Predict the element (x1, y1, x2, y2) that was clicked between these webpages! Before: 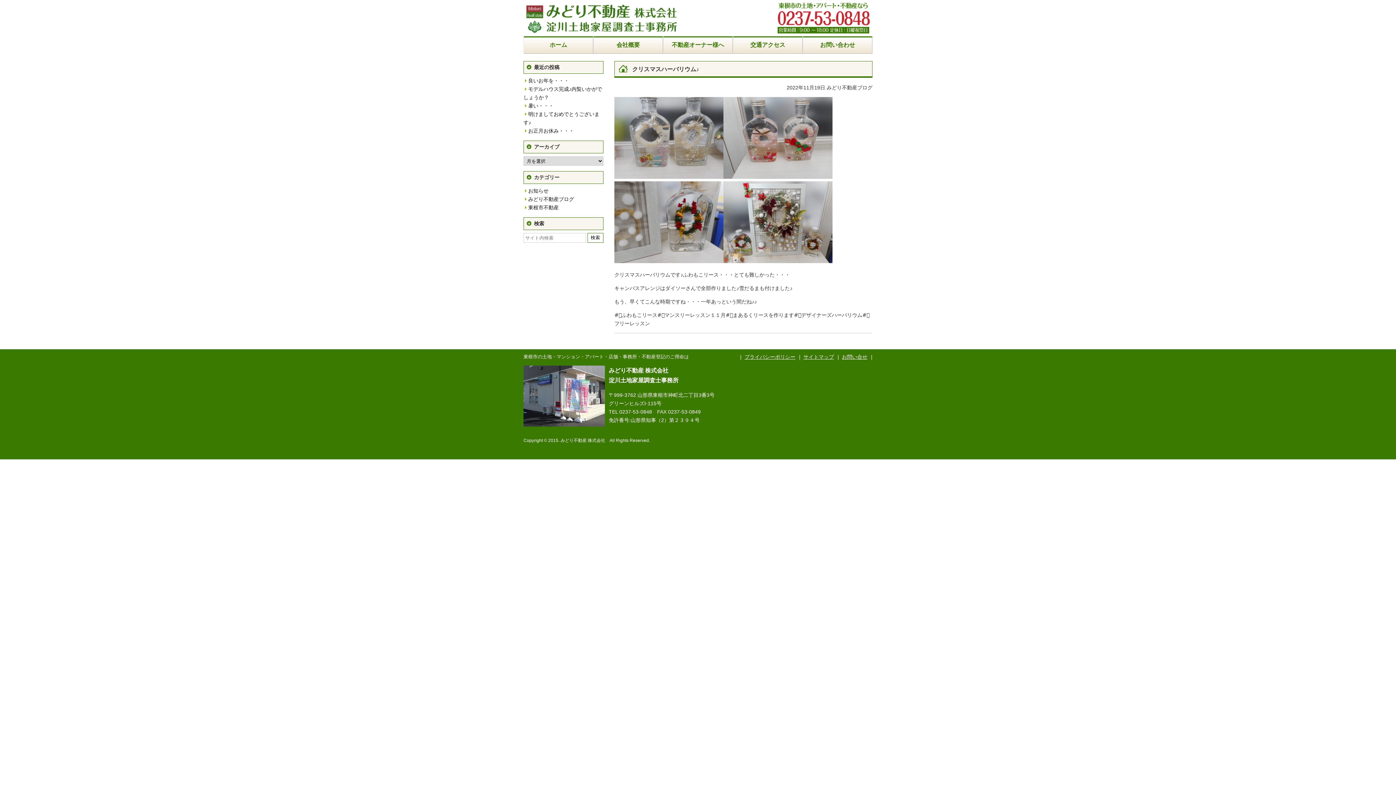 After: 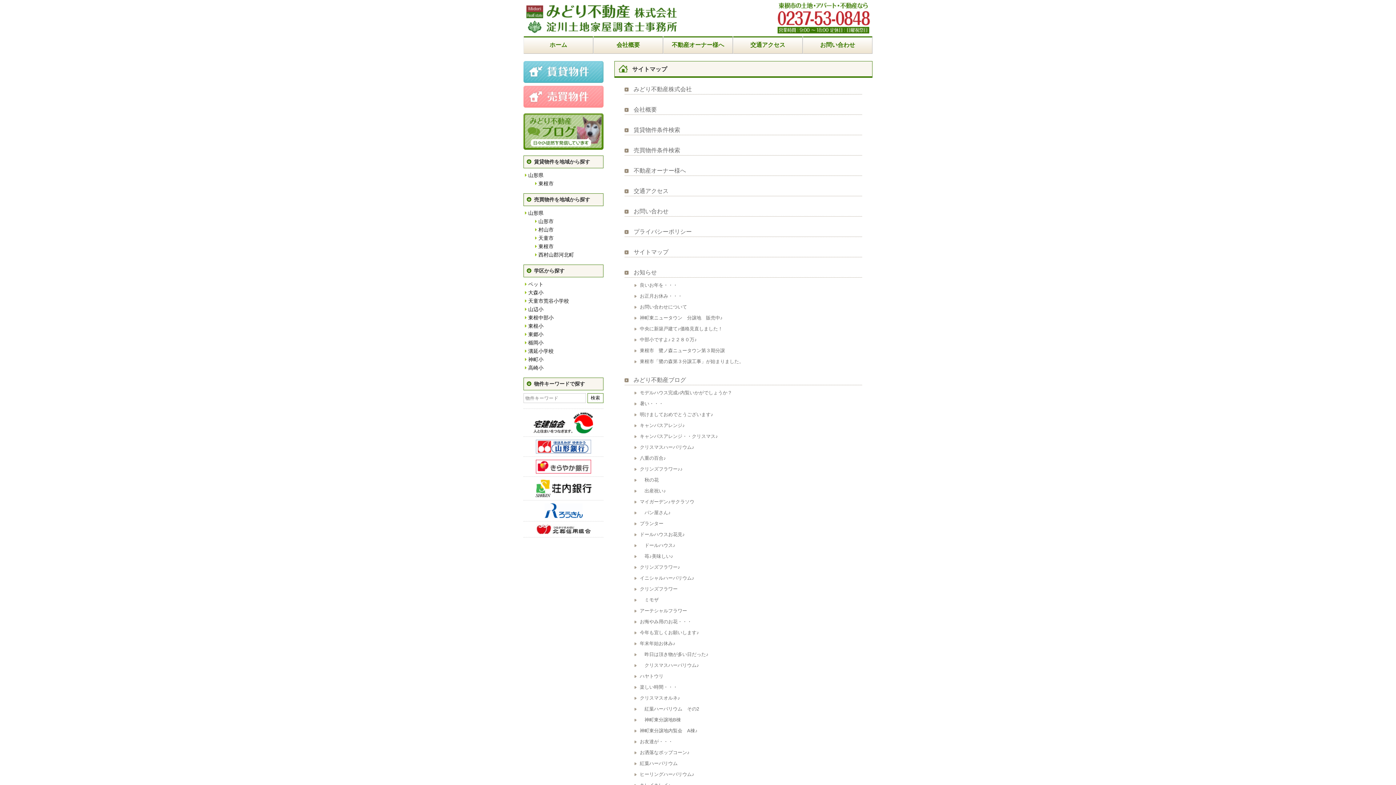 Action: bbox: (803, 354, 834, 360) label: サイトマップ